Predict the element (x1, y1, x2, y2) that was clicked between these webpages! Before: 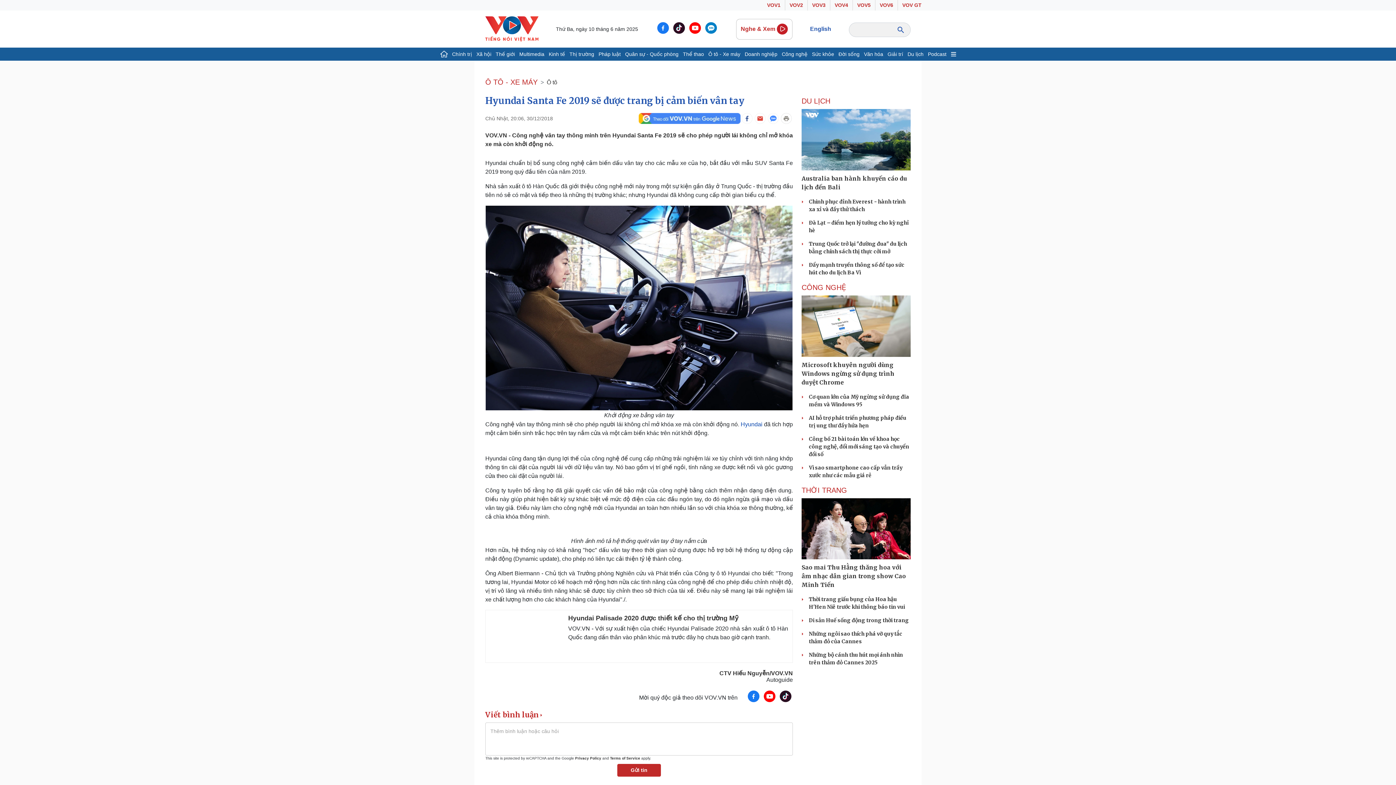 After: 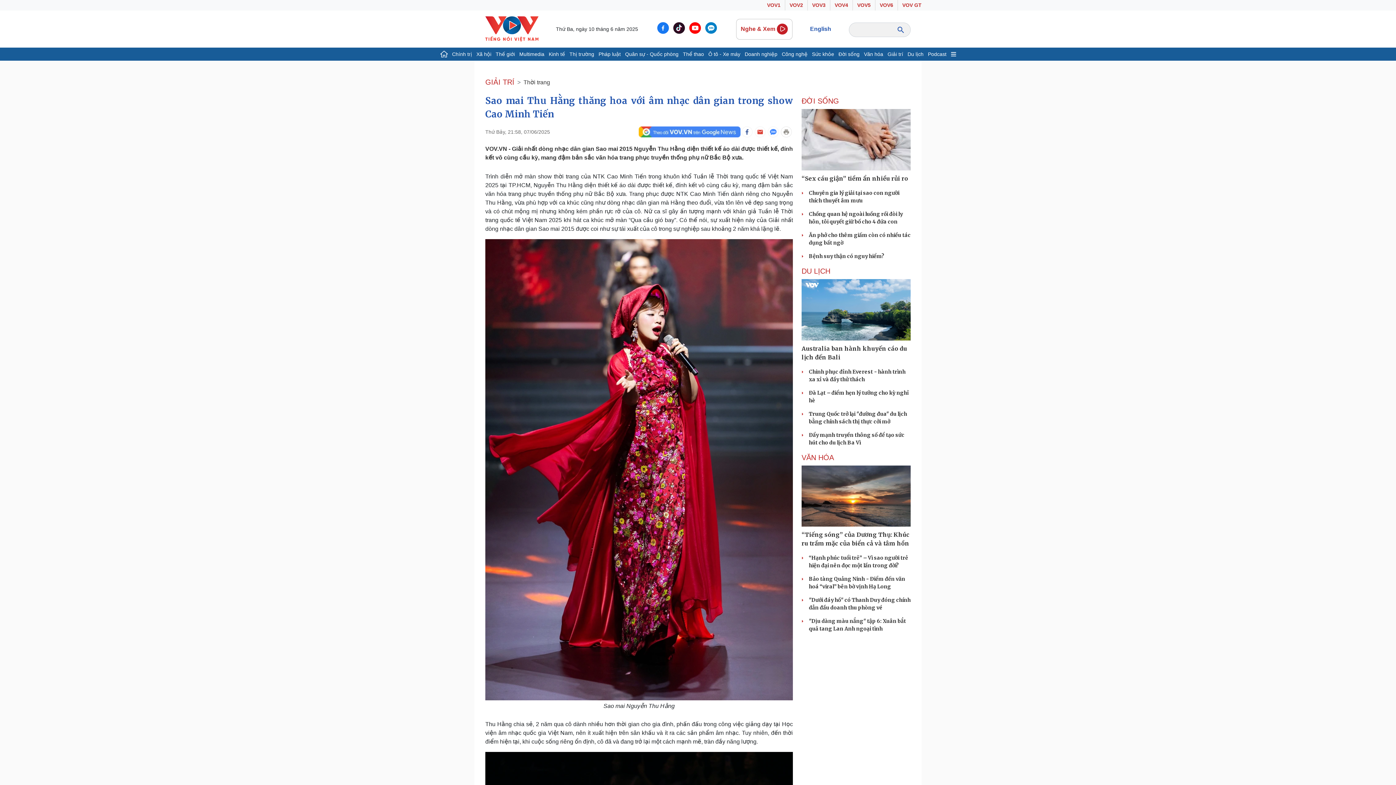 Action: bbox: (801, 498, 910, 559)